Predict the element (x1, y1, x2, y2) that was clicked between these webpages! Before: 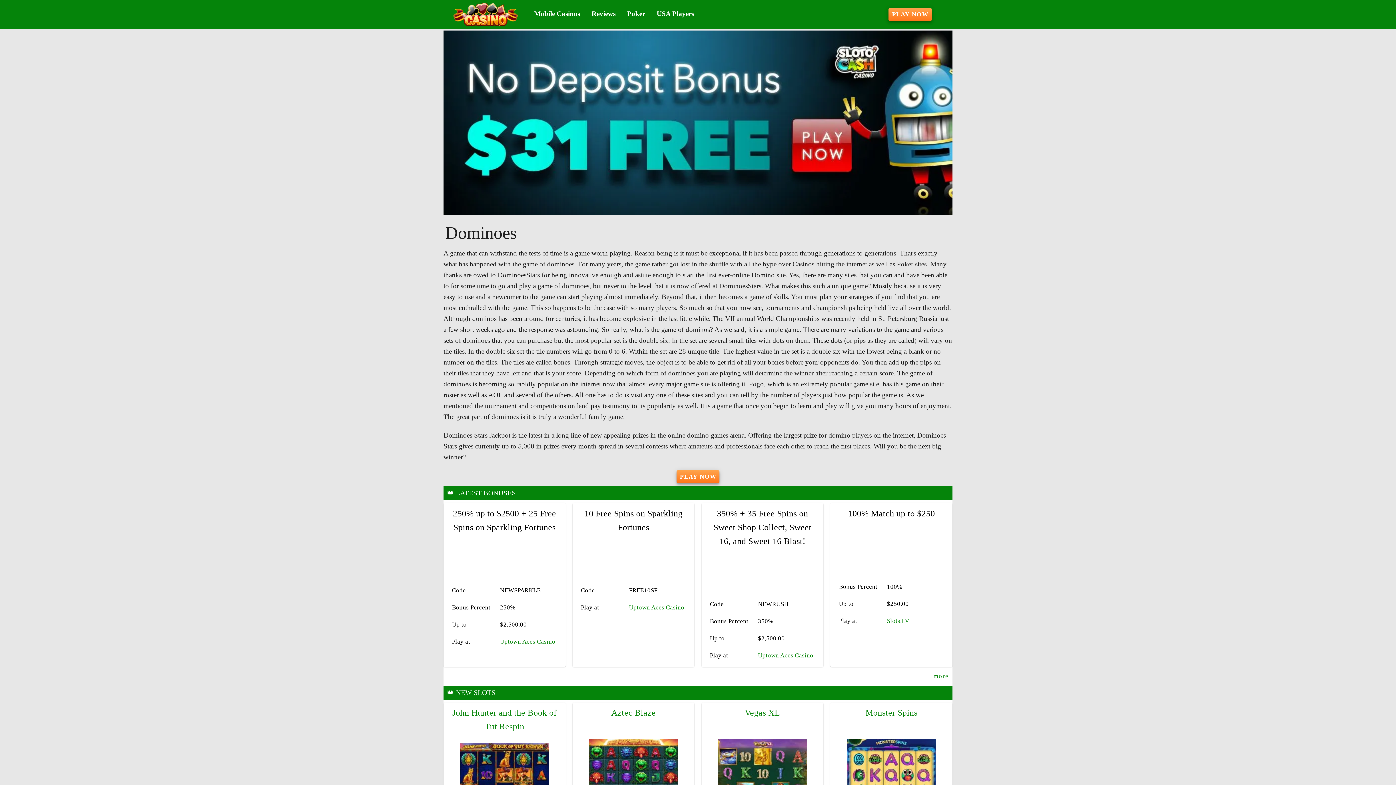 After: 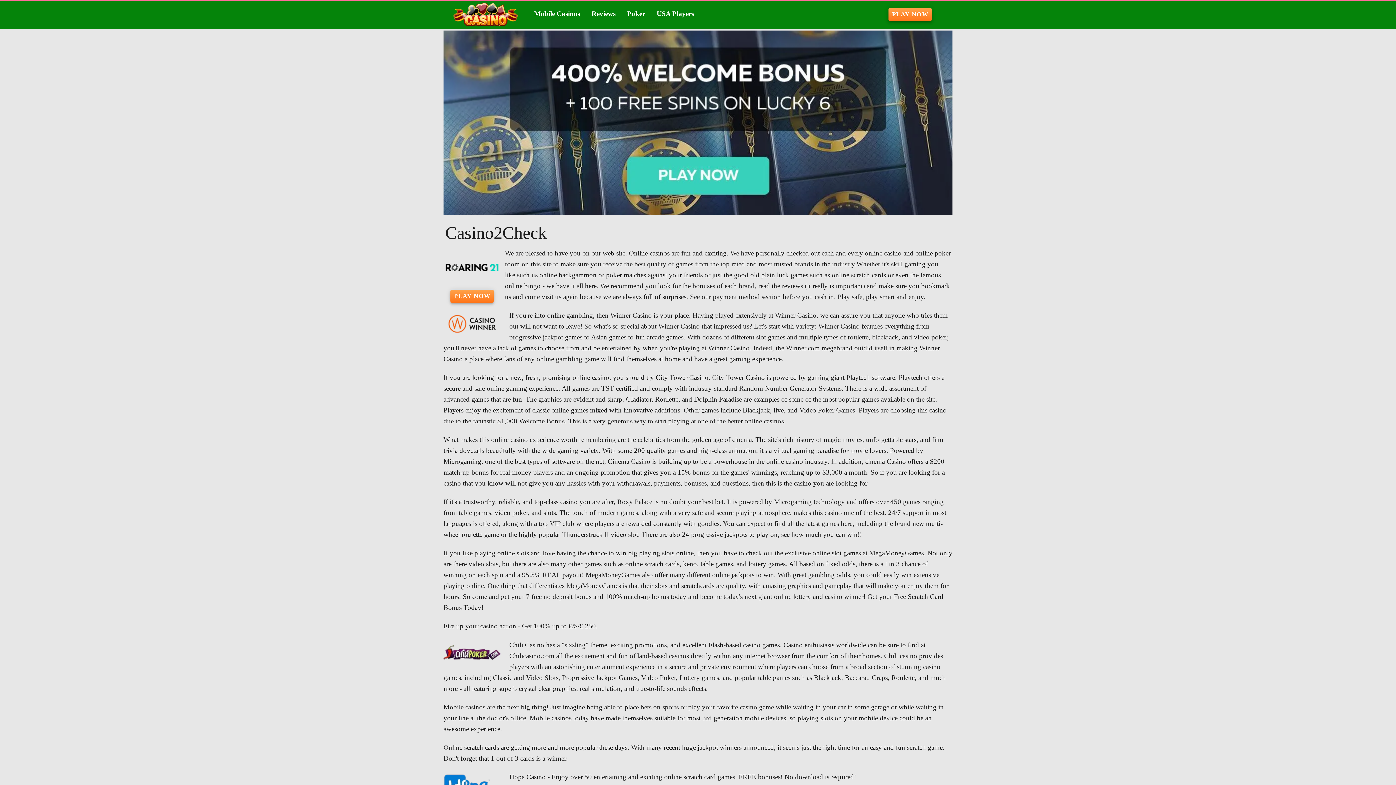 Action: bbox: (443, 1, 528, 27) label: home